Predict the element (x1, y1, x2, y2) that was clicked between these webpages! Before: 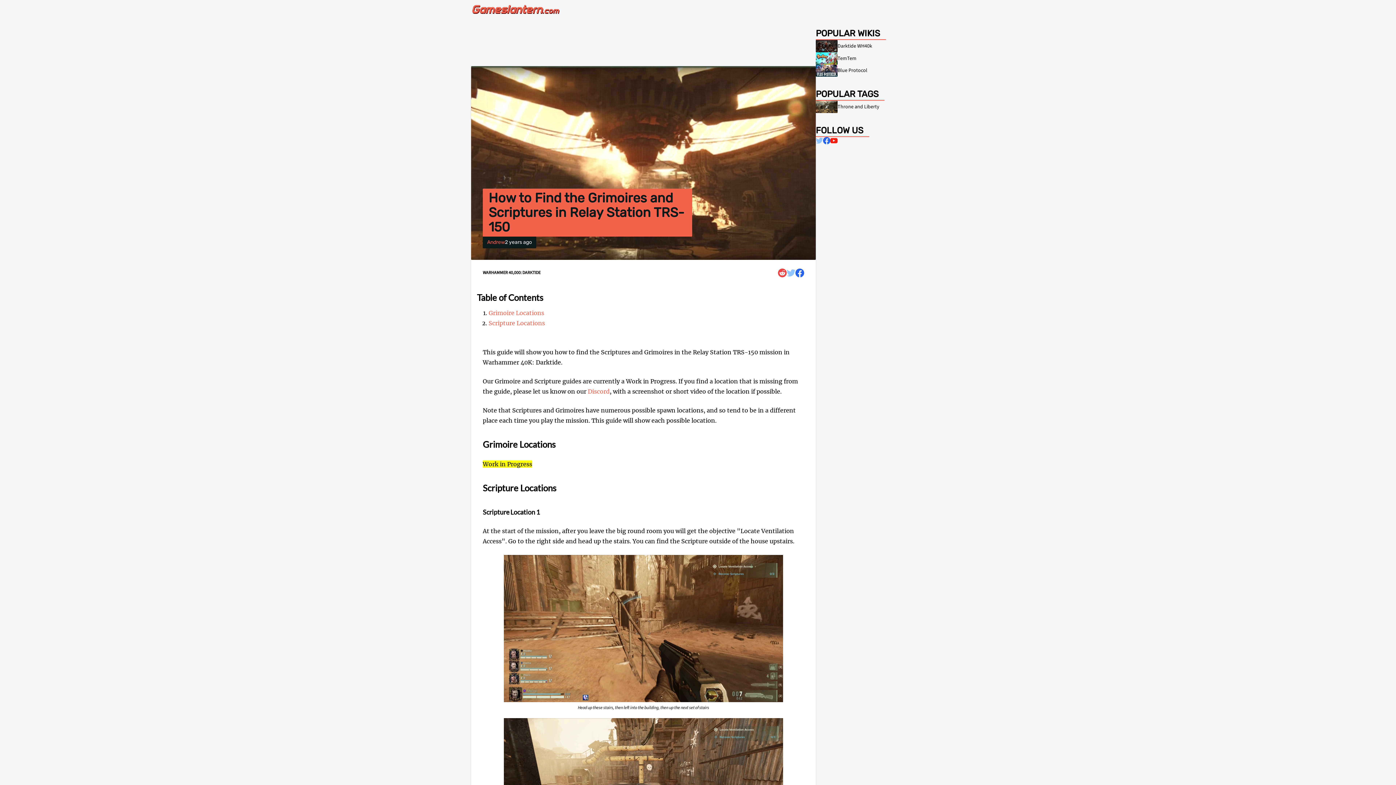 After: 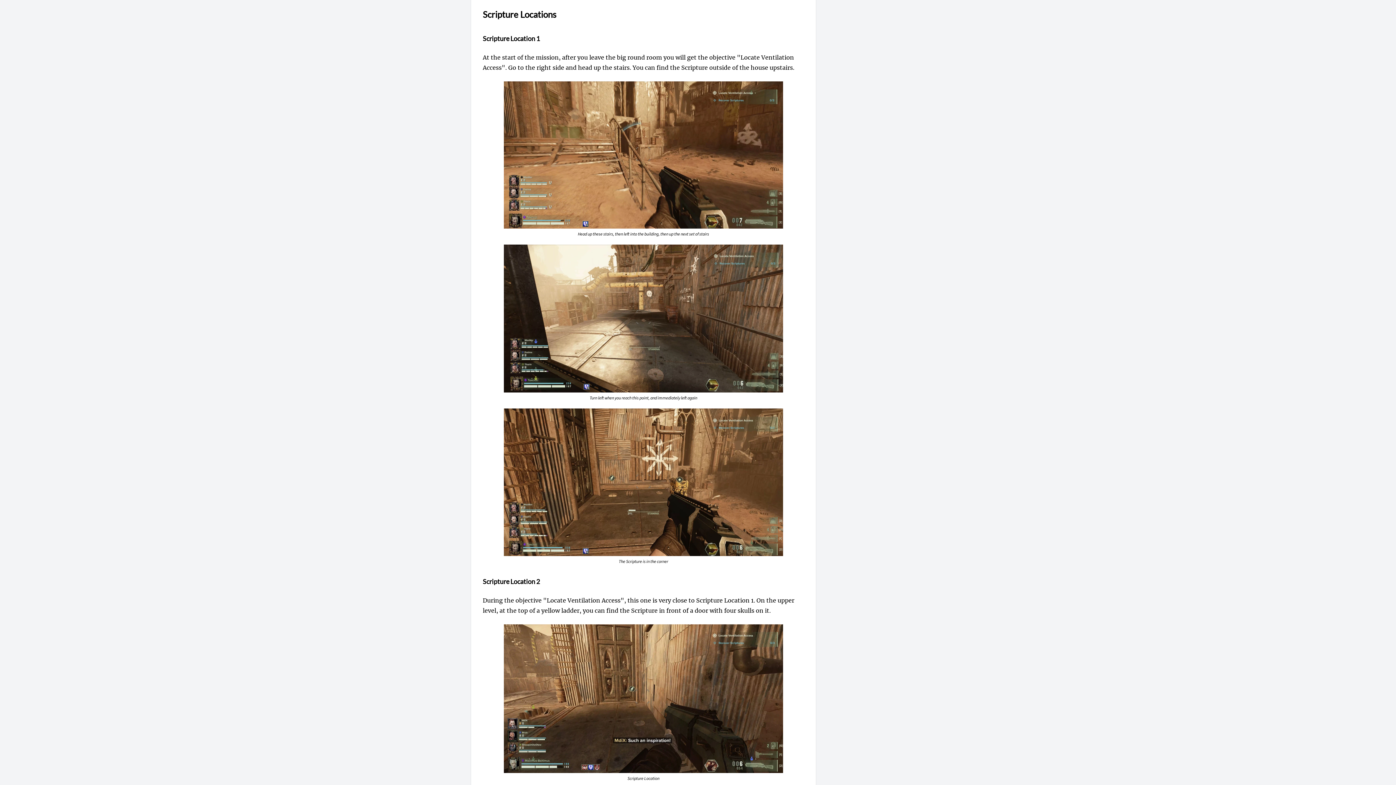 Action: label: Scripture Locations bbox: (488, 319, 545, 327)